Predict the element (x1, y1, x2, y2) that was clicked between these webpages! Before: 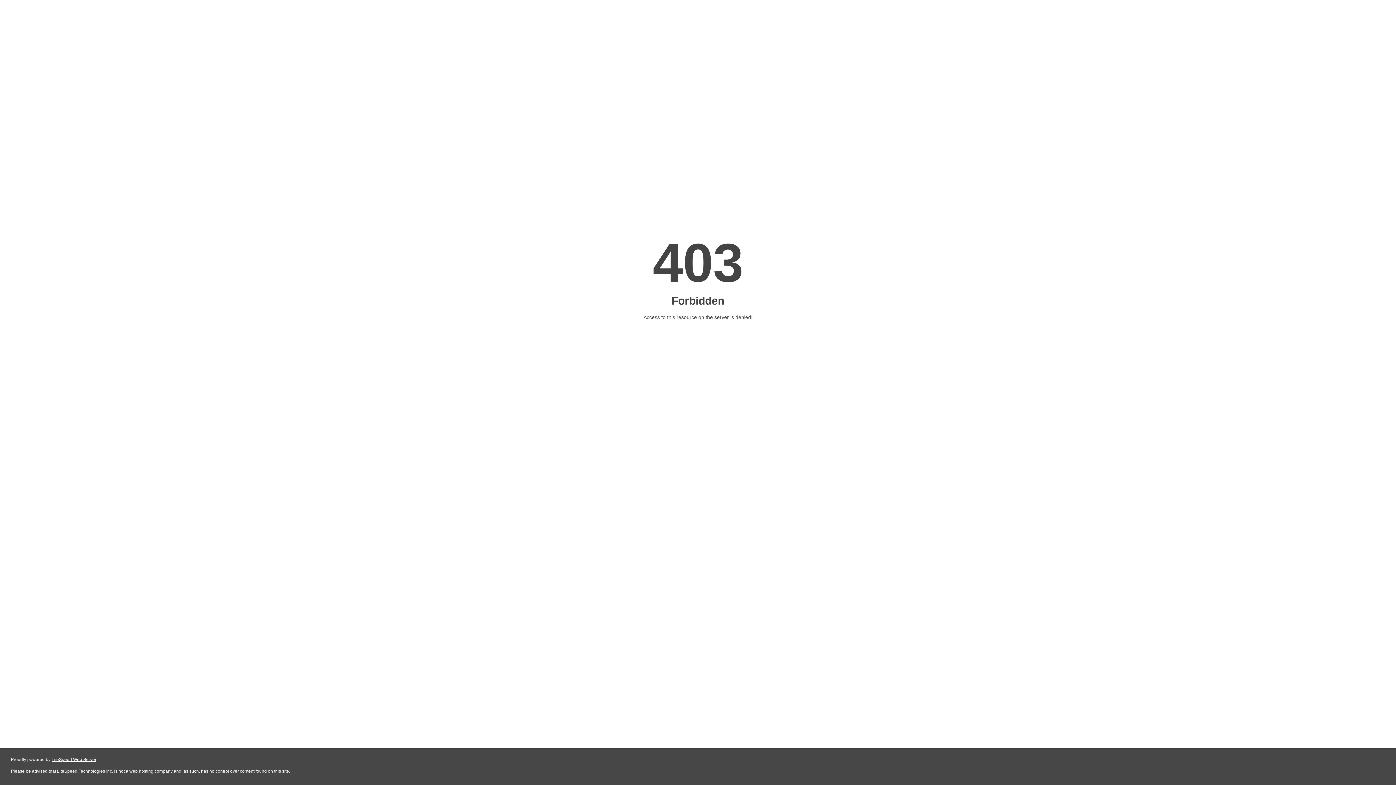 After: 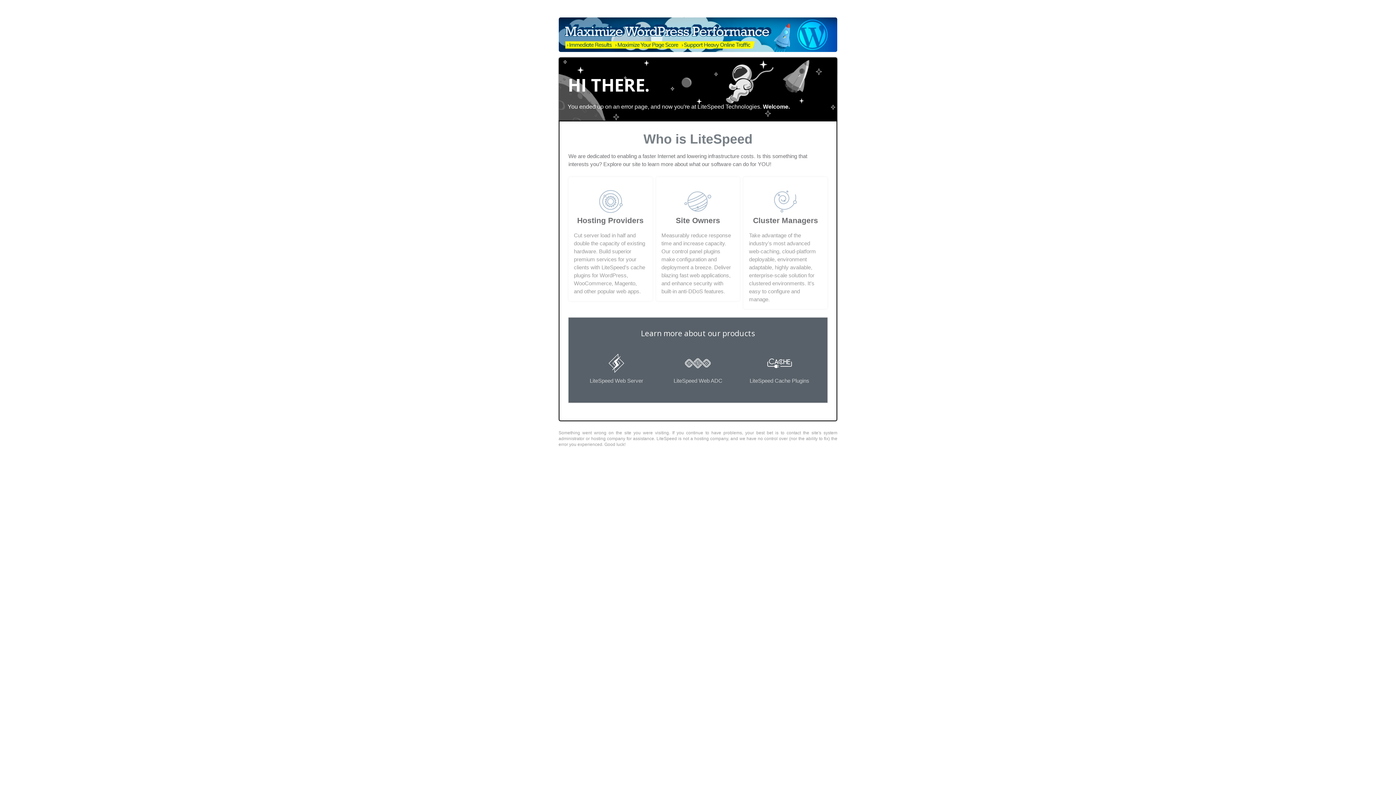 Action: bbox: (51, 757, 96, 762) label: LiteSpeed Web Server